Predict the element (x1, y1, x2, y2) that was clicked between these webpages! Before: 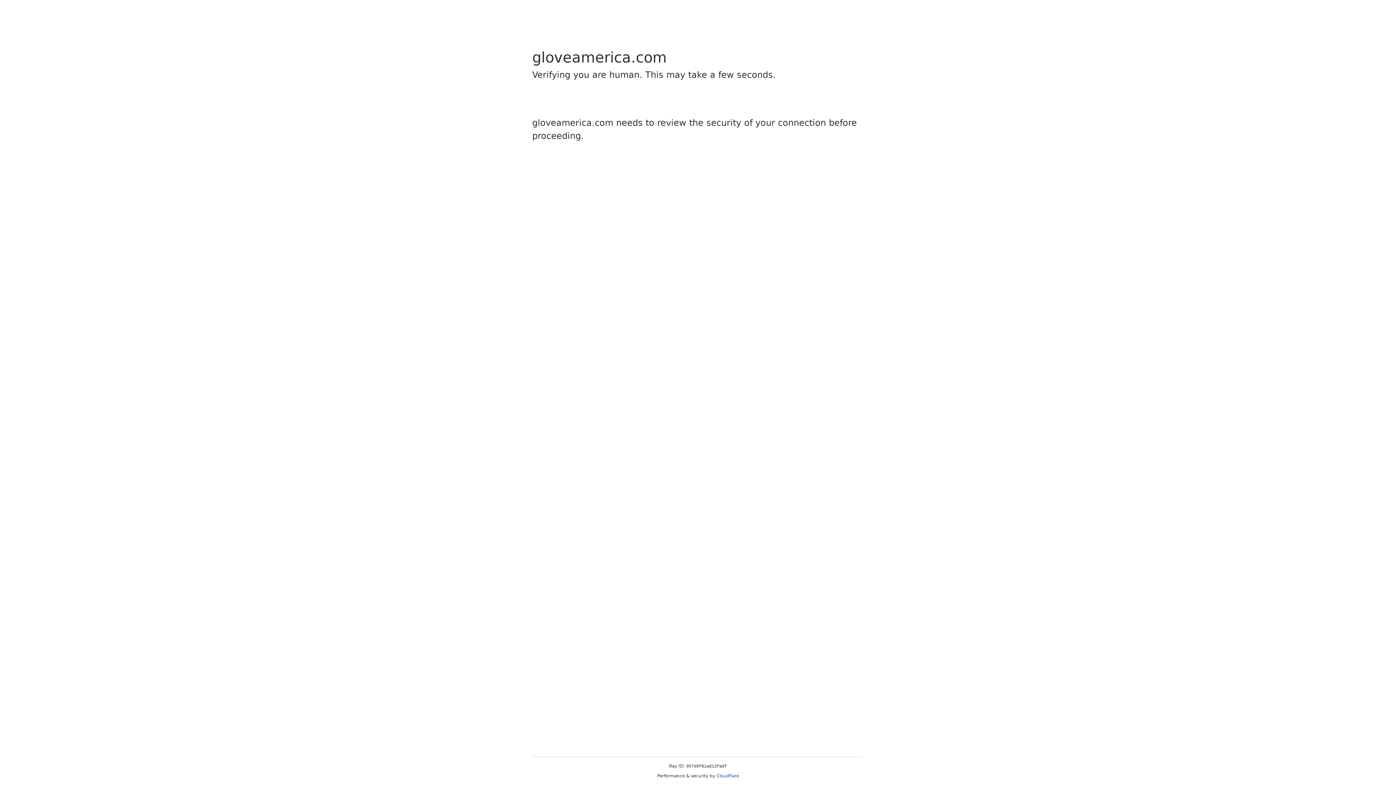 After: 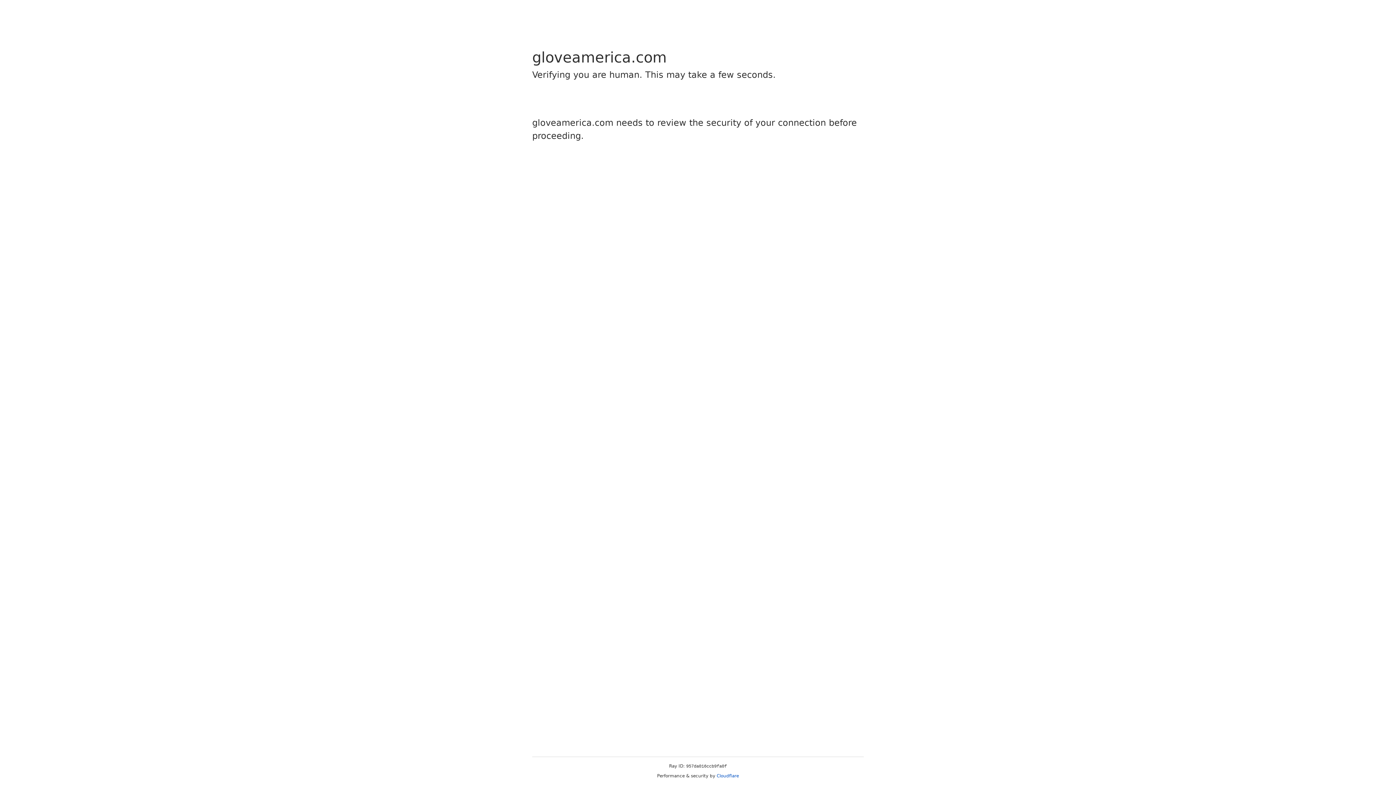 Action: bbox: (716, 773, 739, 778) label: Cloudflare